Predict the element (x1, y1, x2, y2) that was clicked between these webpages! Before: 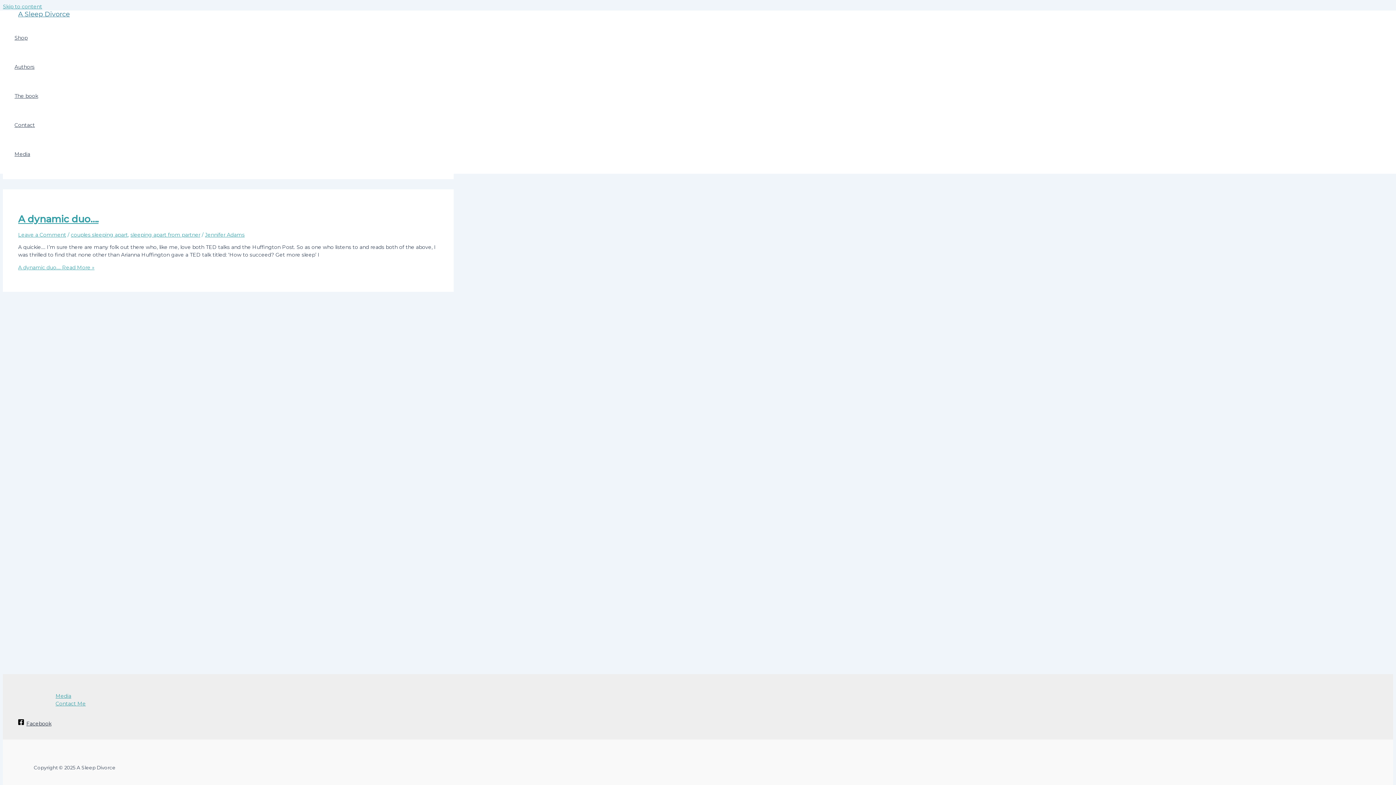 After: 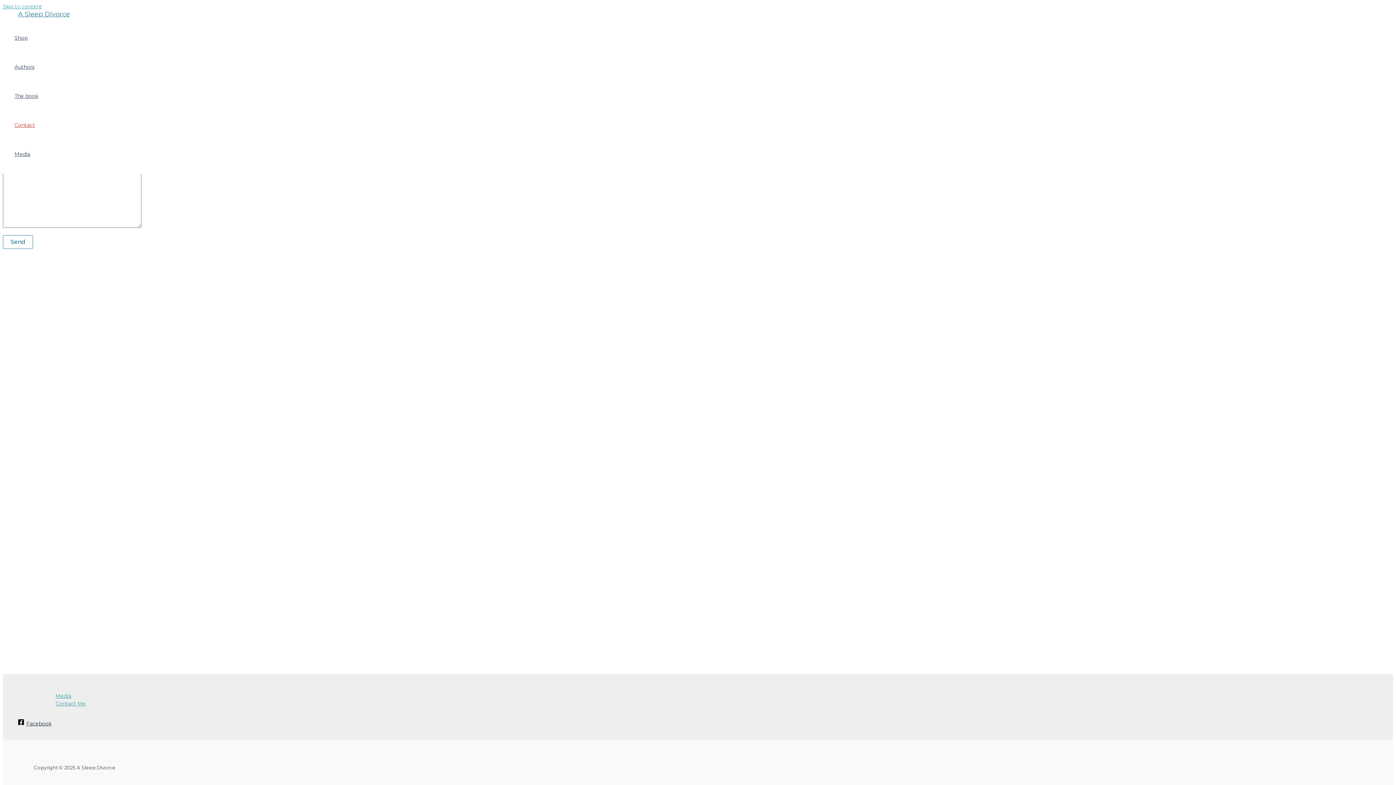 Action: label: Contact Me bbox: (55, 700, 85, 708)